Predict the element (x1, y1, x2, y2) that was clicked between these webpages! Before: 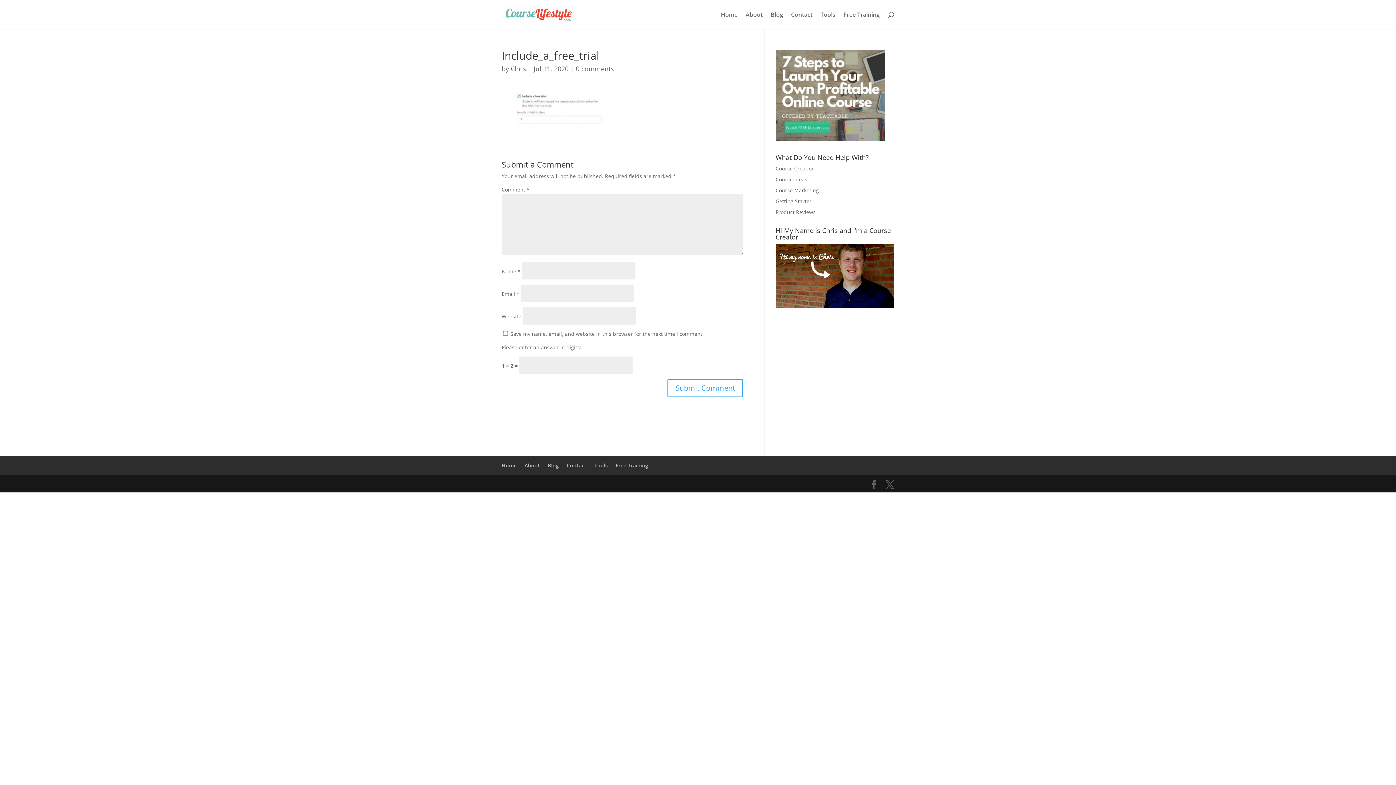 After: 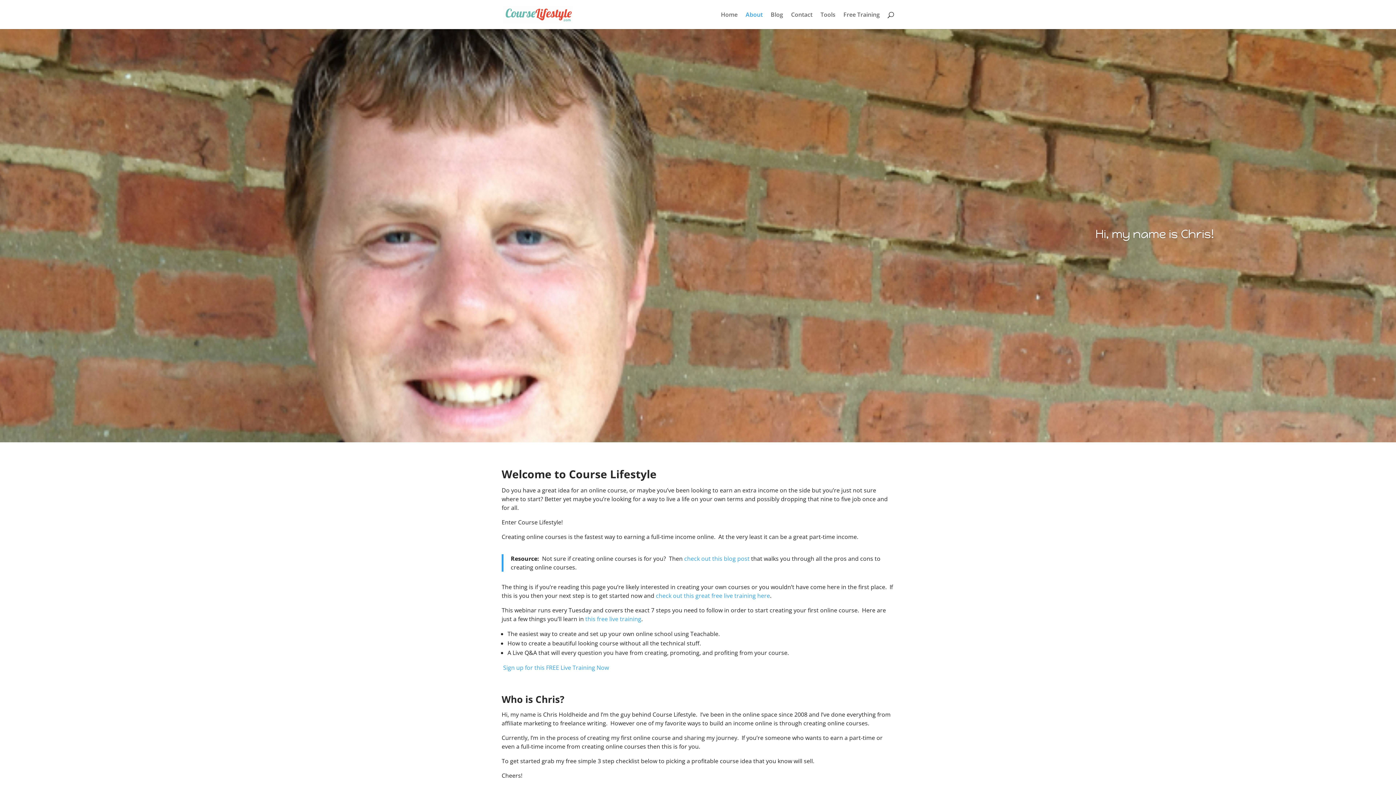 Action: bbox: (745, 12, 762, 29) label: About